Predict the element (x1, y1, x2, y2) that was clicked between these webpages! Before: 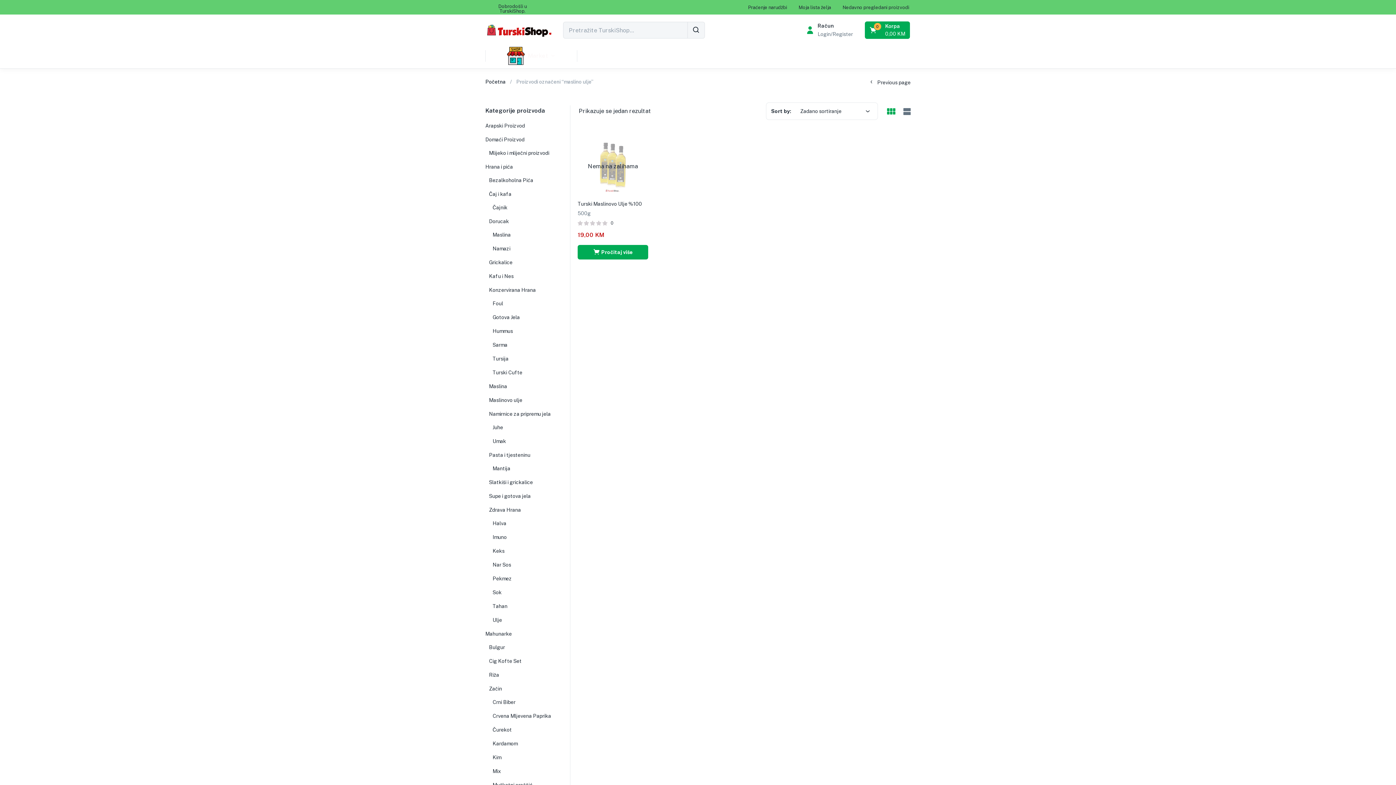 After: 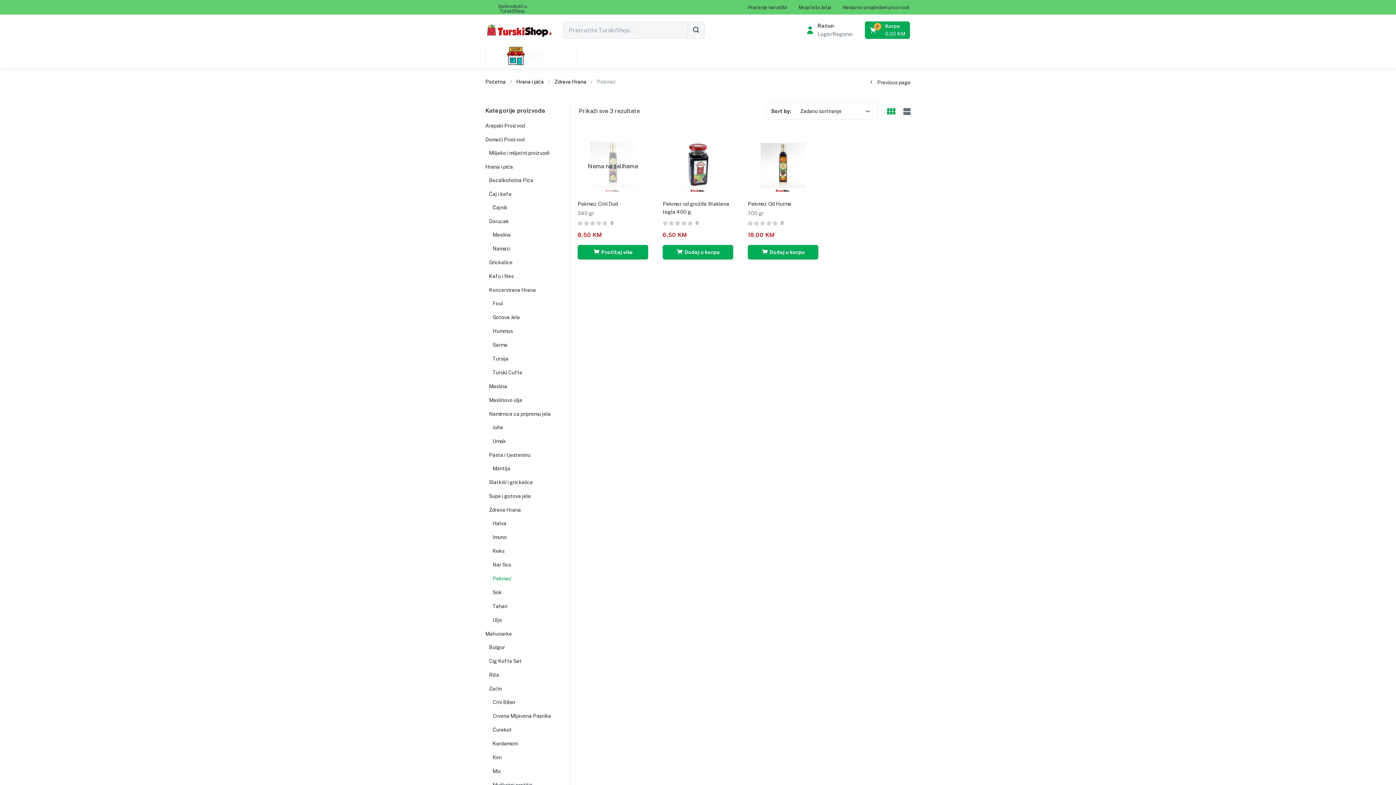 Action: label: Pekmez bbox: (492, 574, 512, 582)